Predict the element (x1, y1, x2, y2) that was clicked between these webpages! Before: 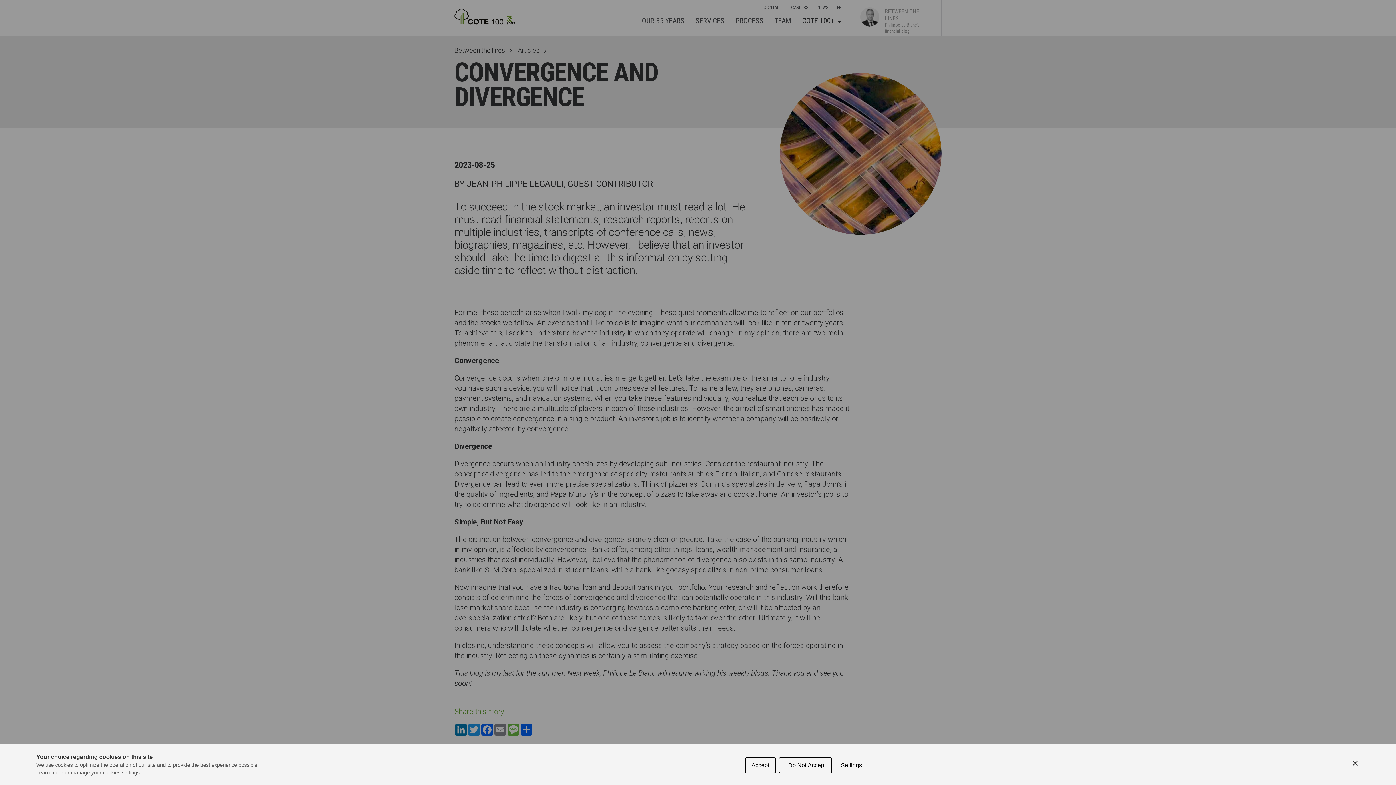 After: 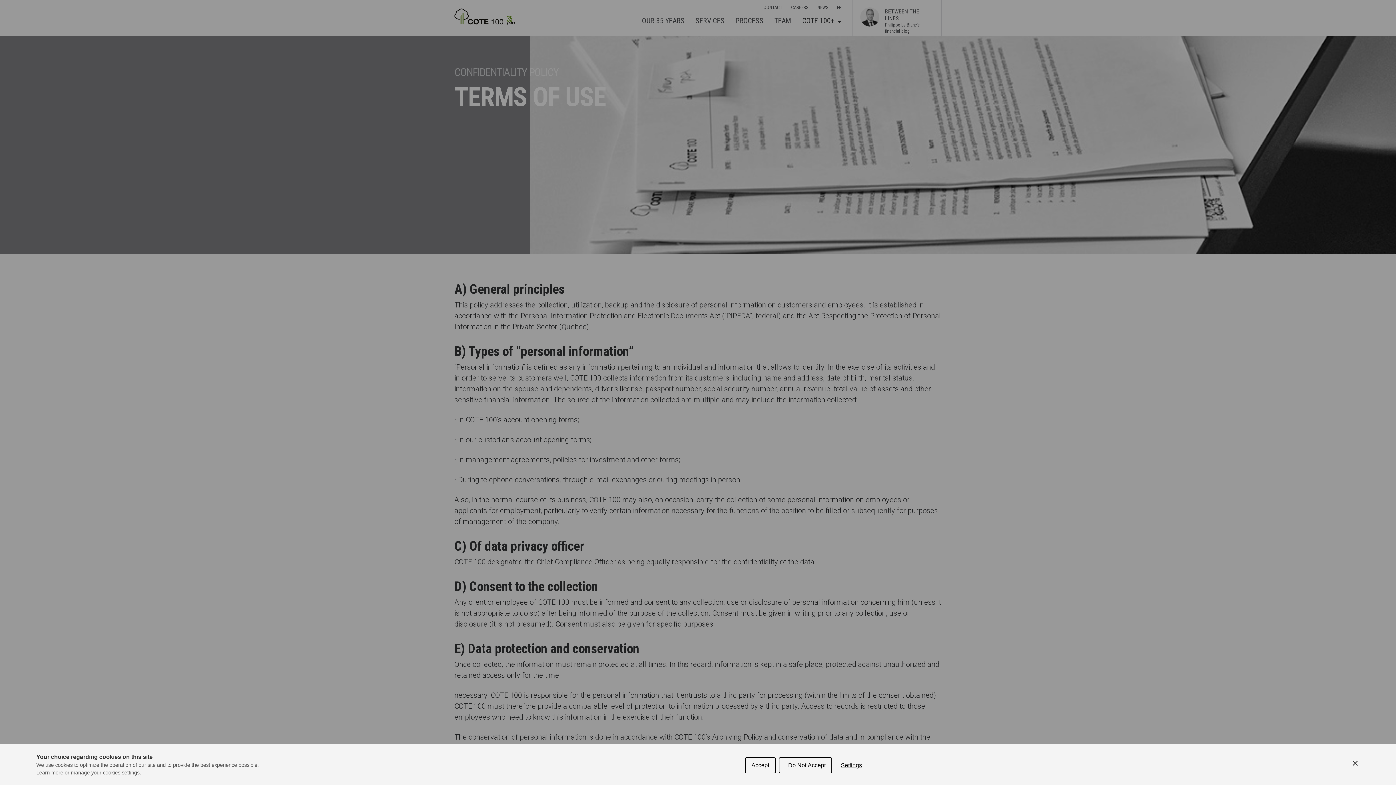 Action: label: Learn more bbox: (36, 770, 63, 776)